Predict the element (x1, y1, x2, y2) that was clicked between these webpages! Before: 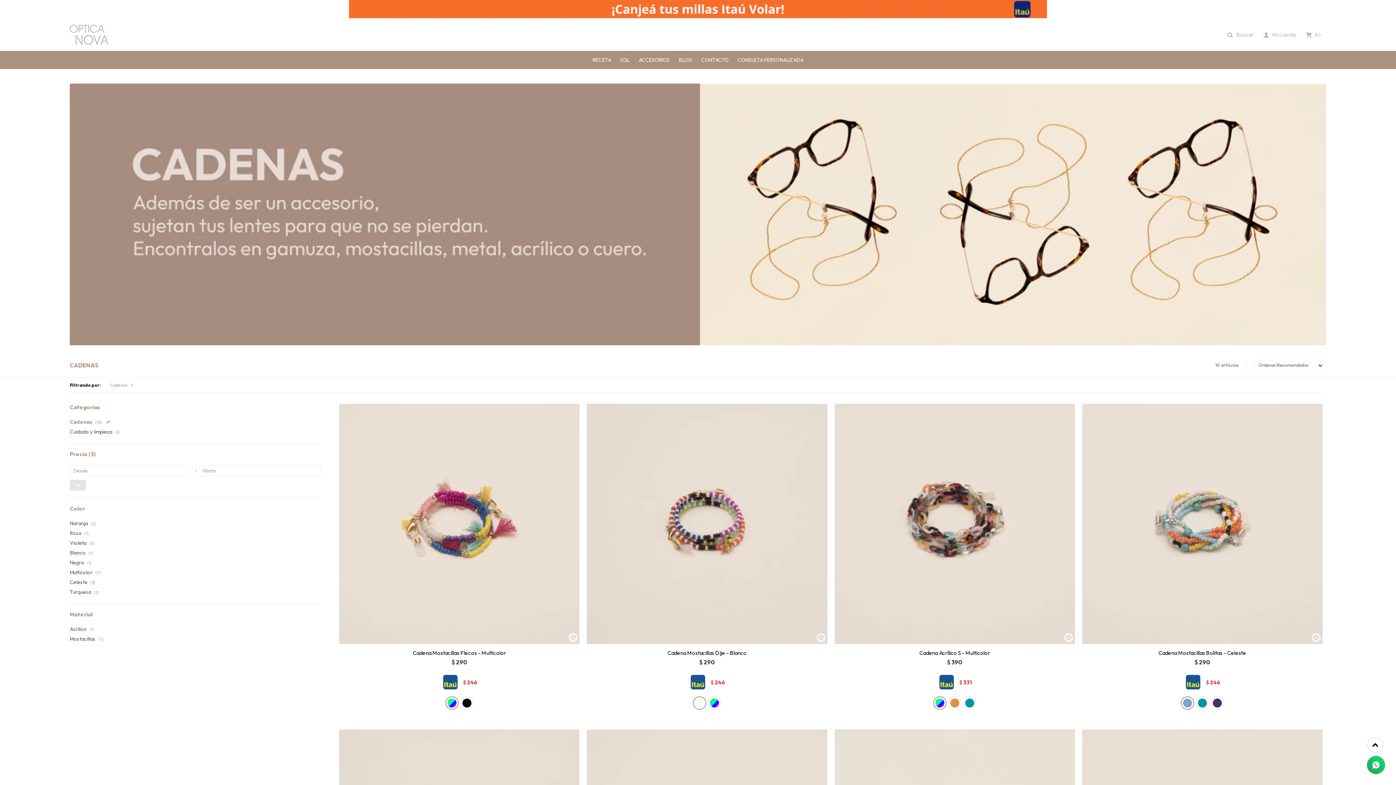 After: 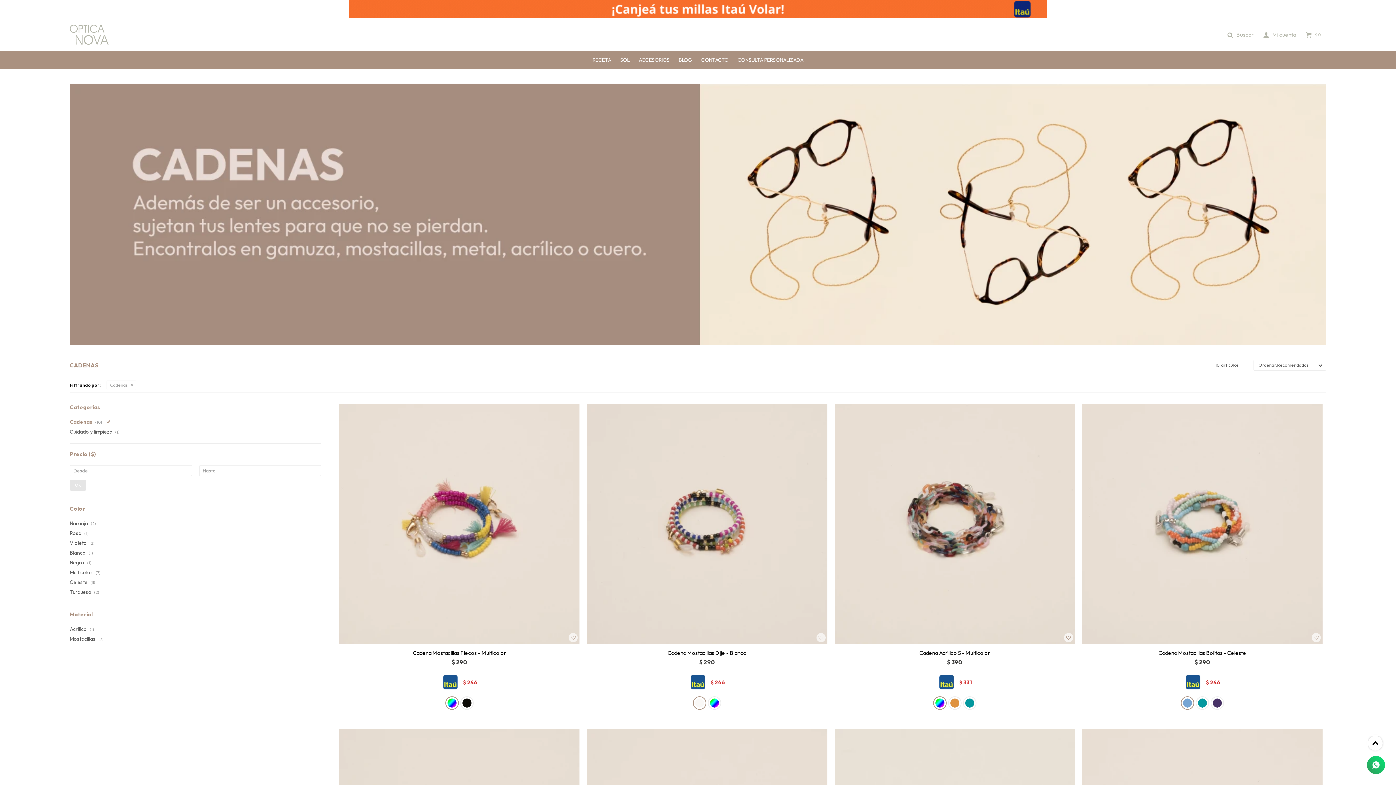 Action: bbox: (1368, 738, 1382, 752)